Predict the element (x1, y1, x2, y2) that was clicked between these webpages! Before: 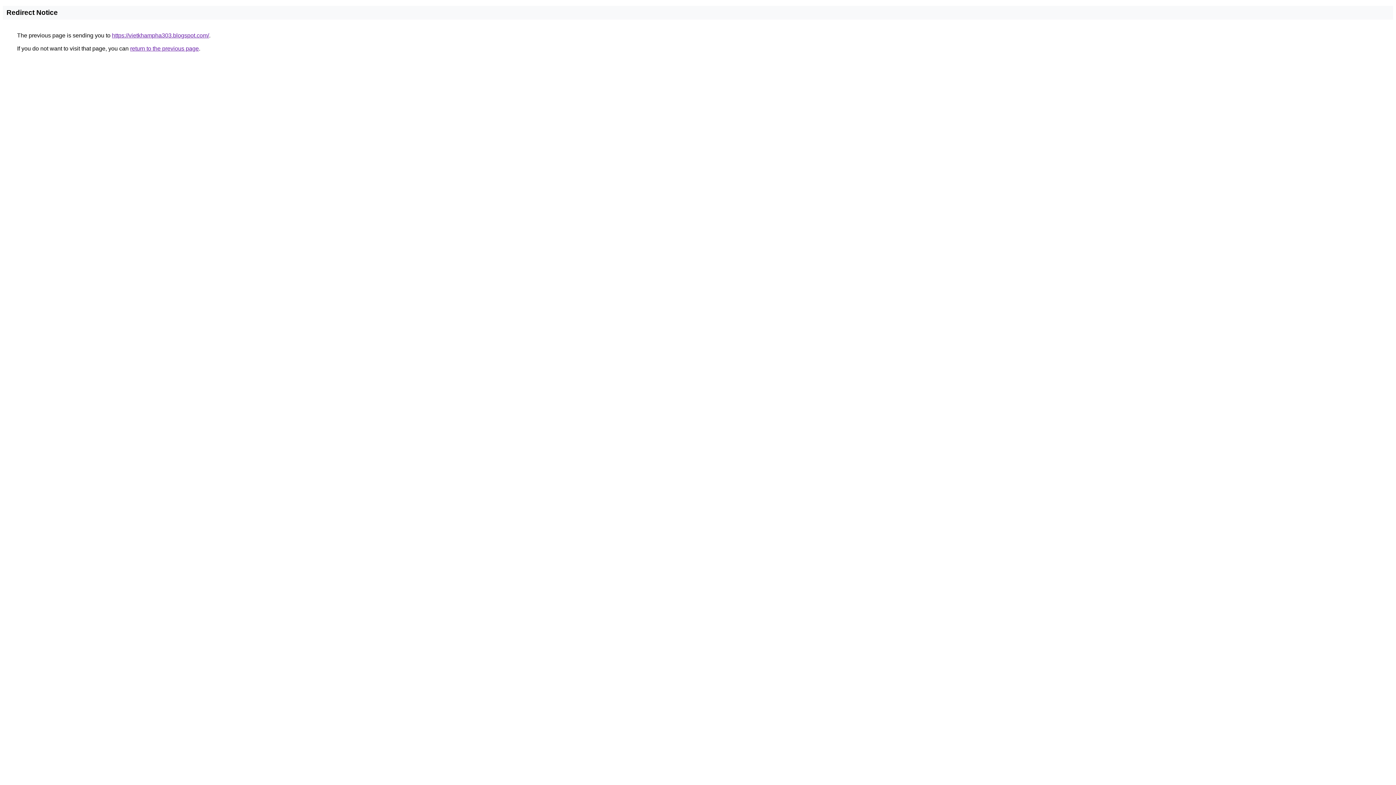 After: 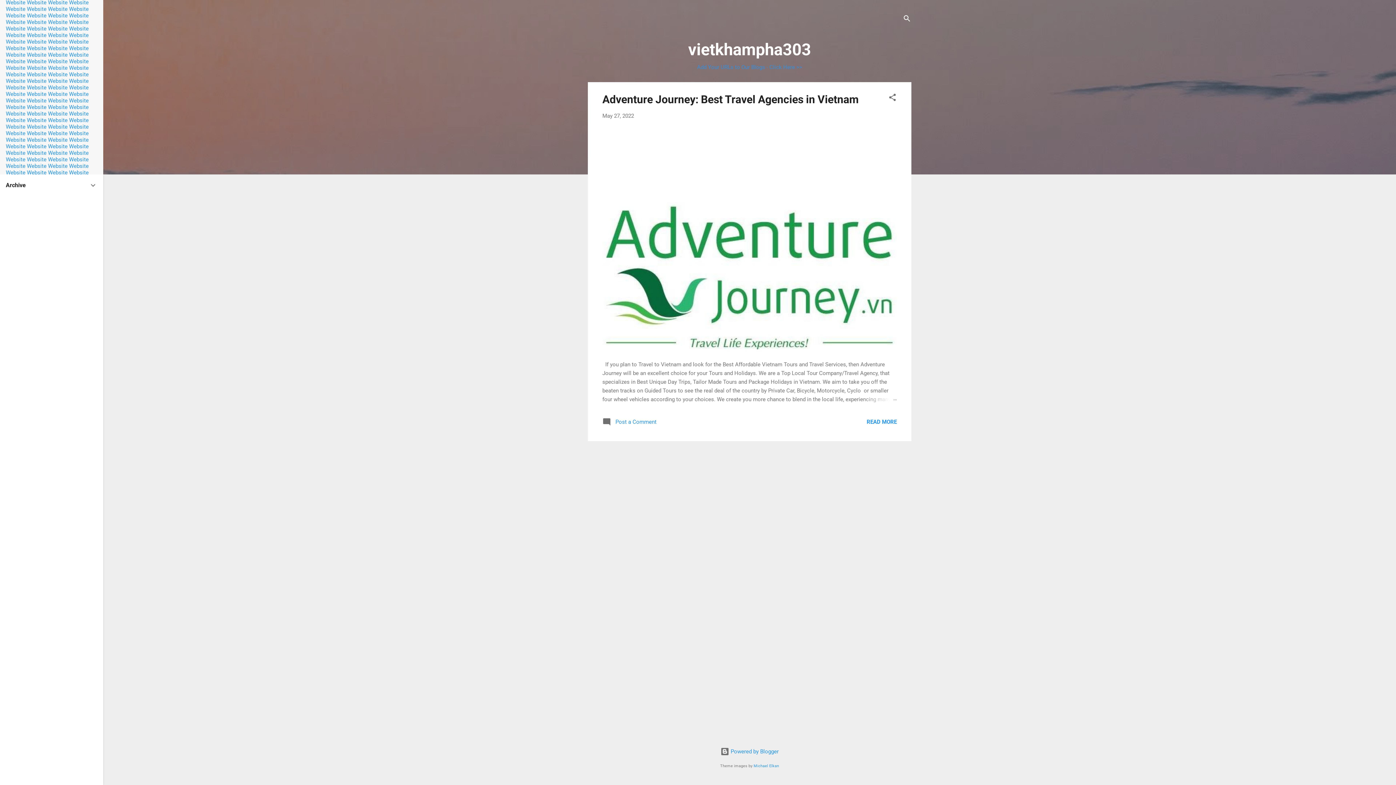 Action: label: https://vietkhampha303.blogspot.com/ bbox: (112, 32, 209, 38)